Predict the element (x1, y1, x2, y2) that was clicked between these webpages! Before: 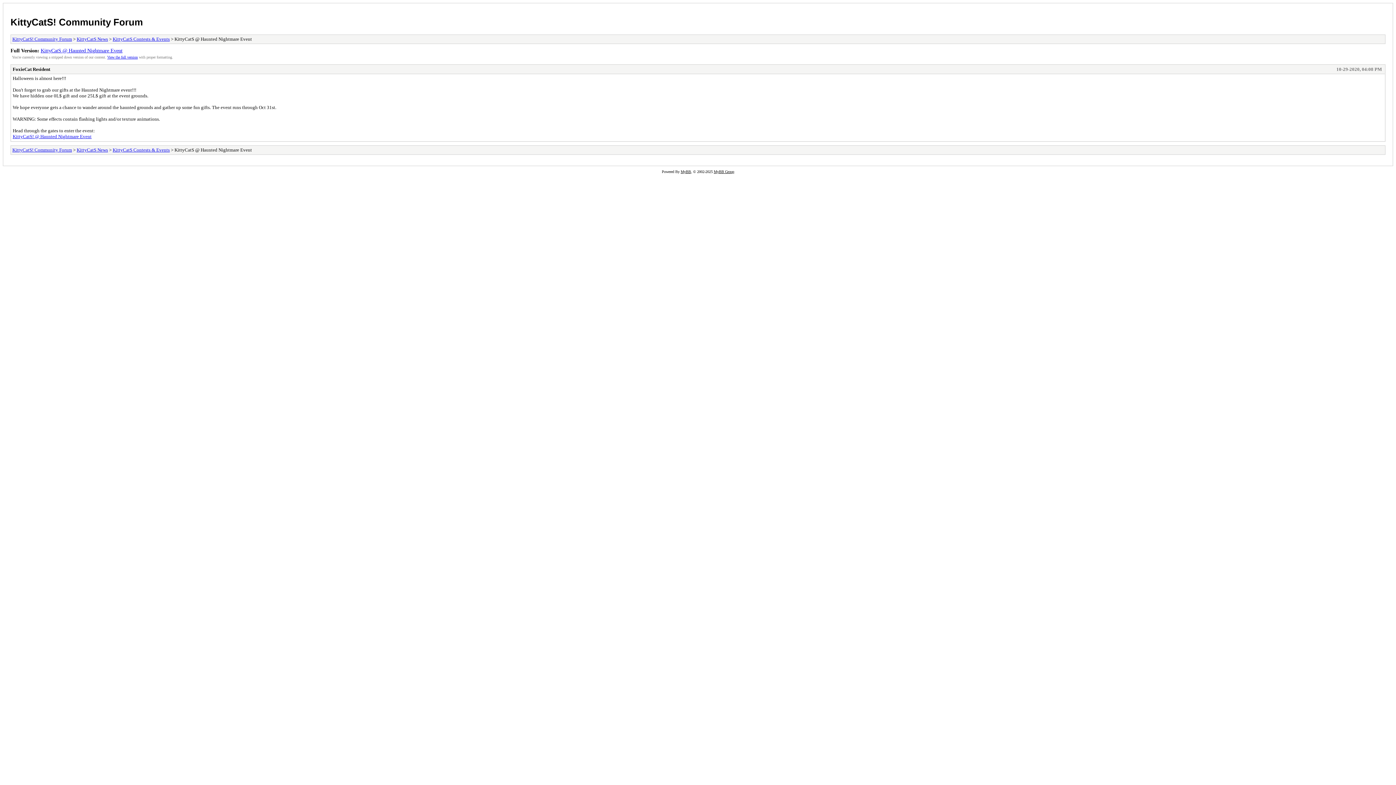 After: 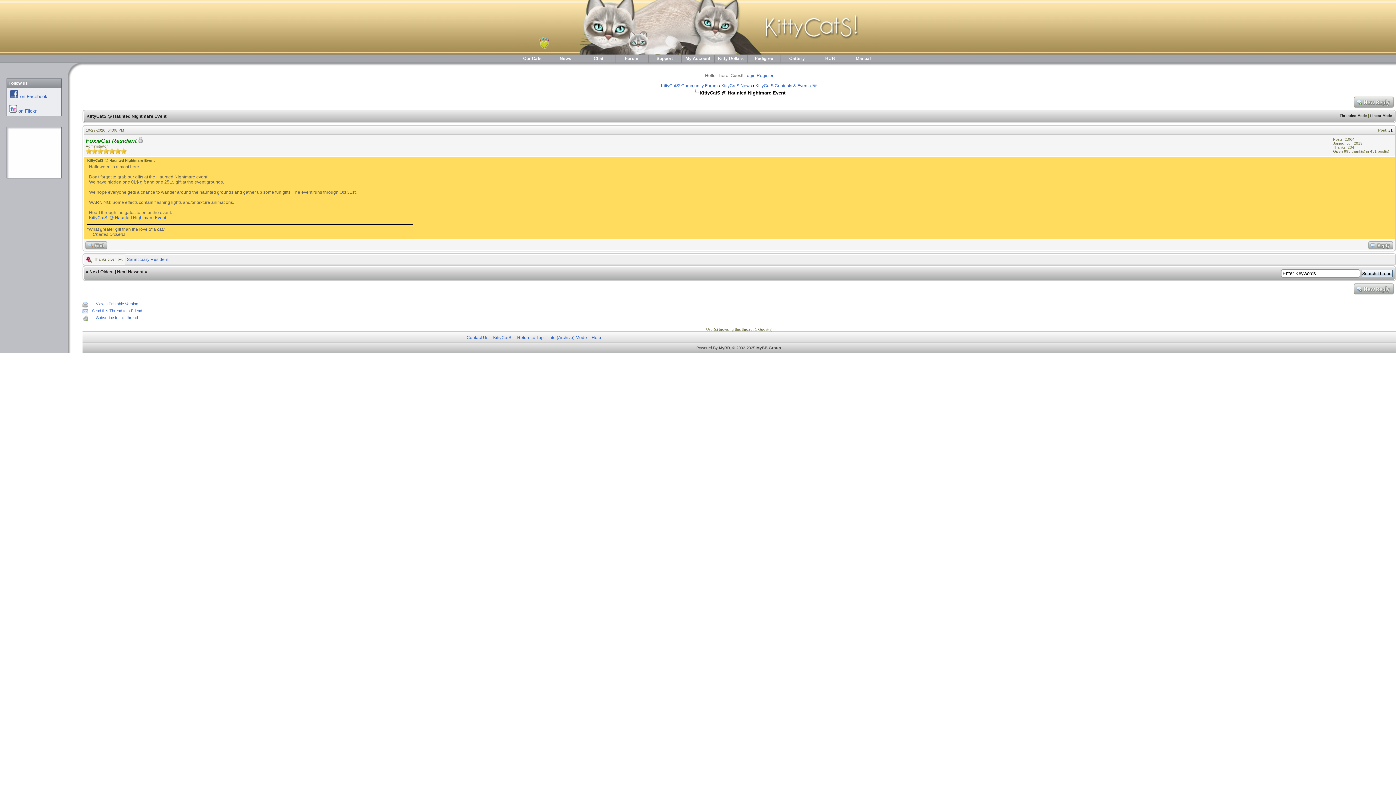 Action: label: KittyCatS @ Haunted Nightmare Event bbox: (40, 47, 122, 53)